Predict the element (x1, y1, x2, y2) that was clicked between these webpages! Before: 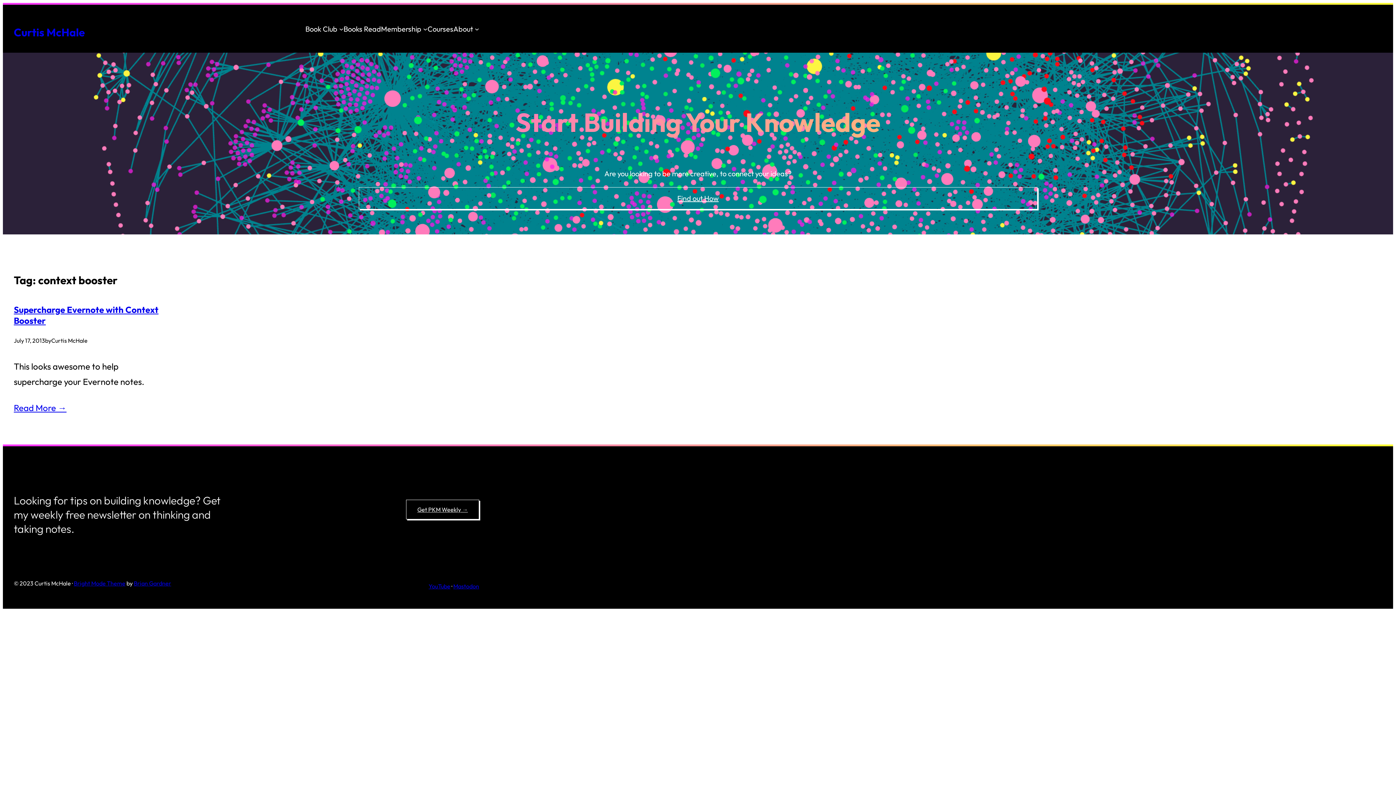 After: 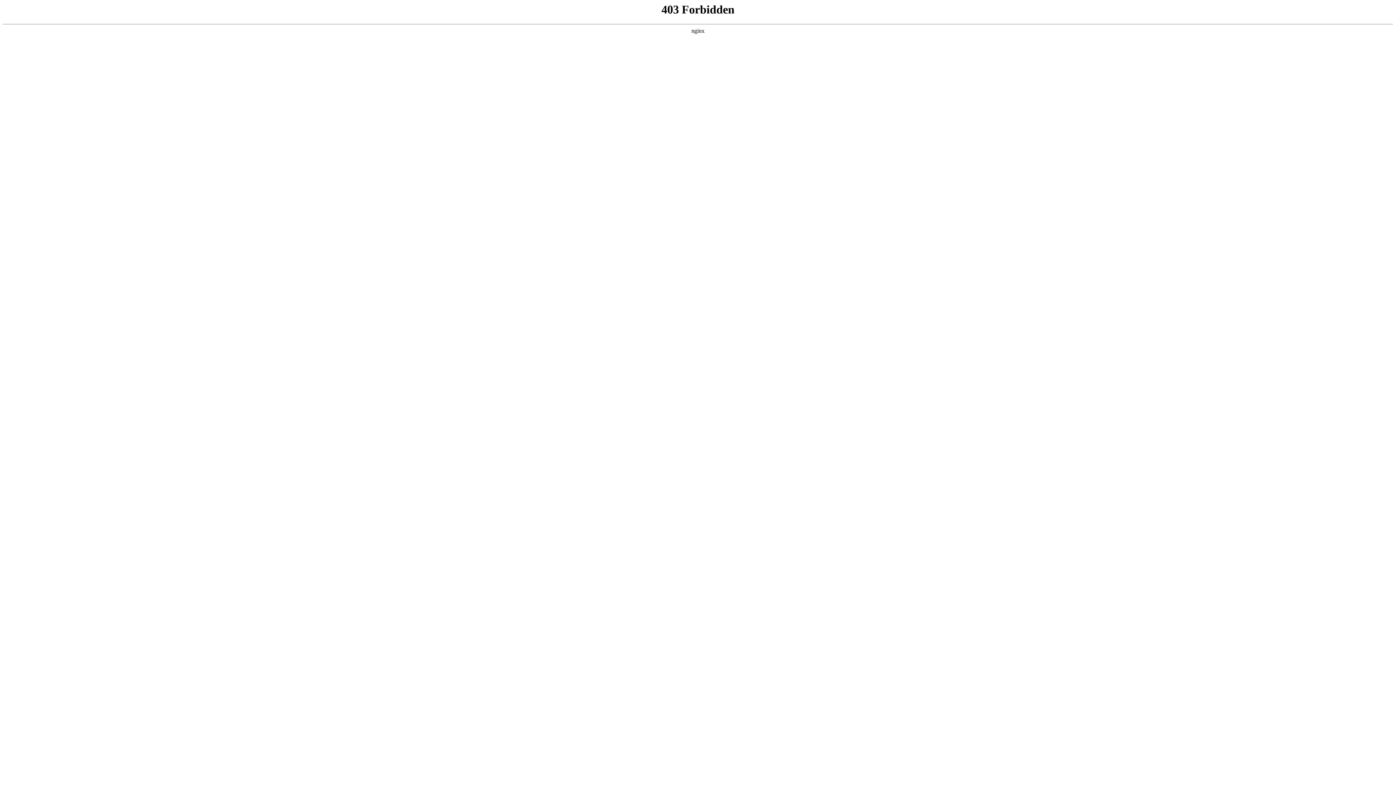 Action: bbox: (73, 580, 125, 587) label: Bright Mode Theme